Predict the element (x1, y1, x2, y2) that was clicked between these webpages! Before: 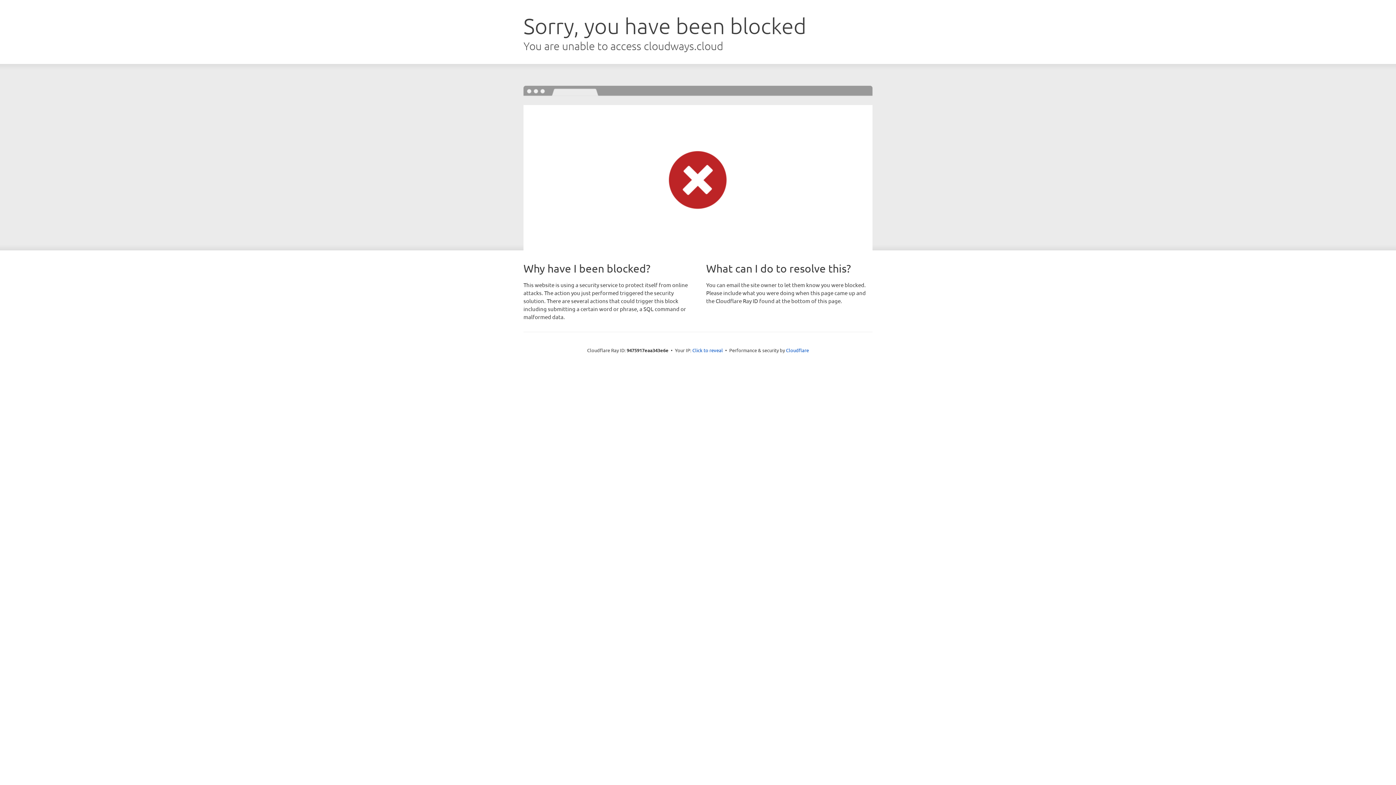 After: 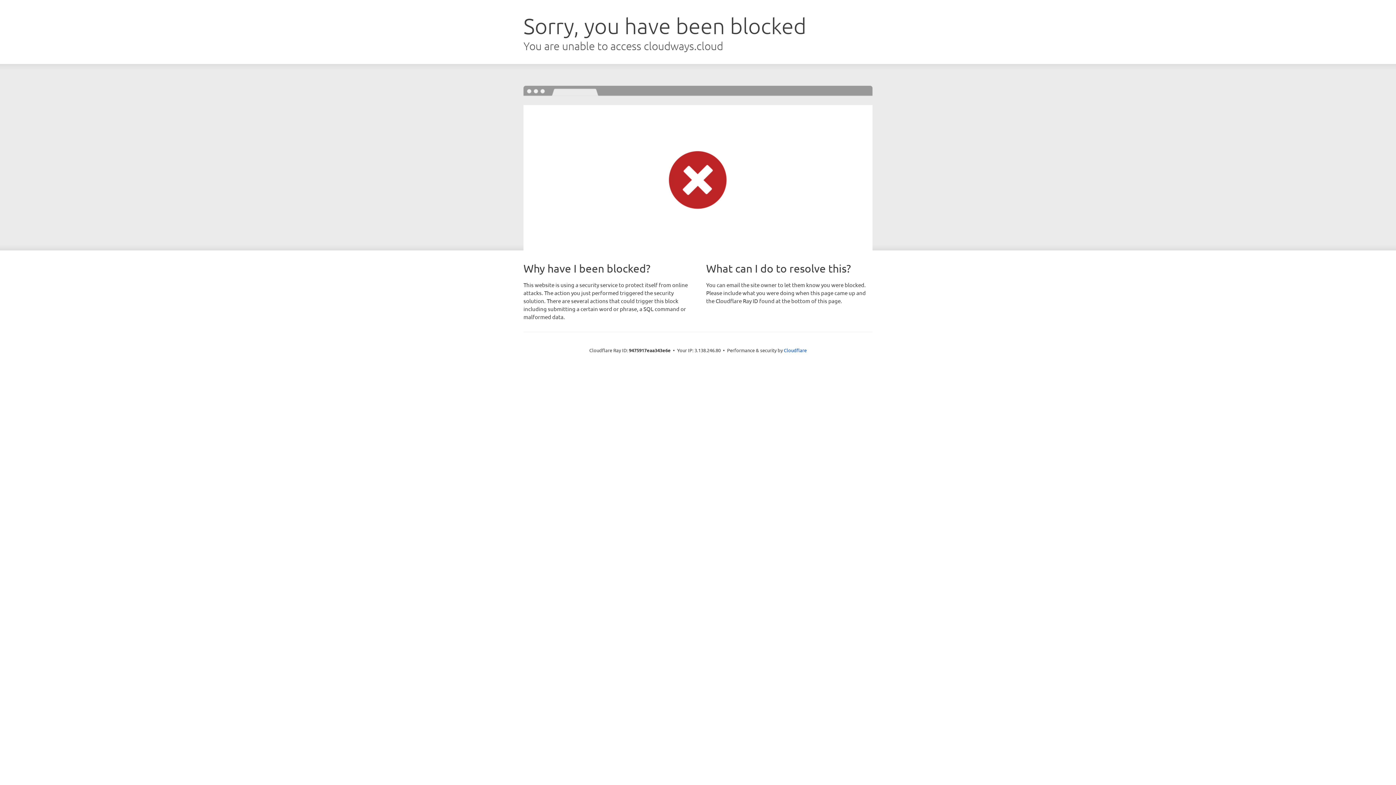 Action: bbox: (692, 346, 723, 353) label: Click to reveal